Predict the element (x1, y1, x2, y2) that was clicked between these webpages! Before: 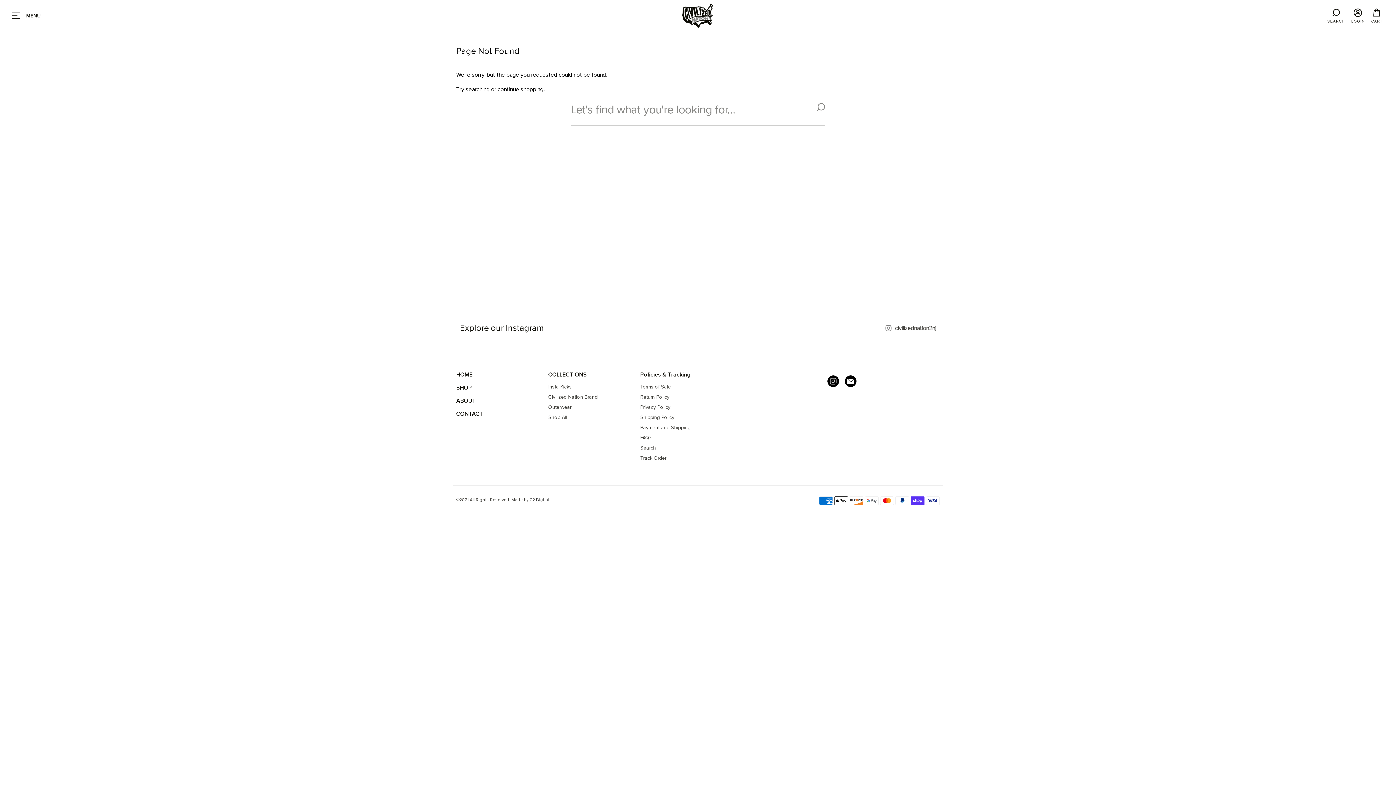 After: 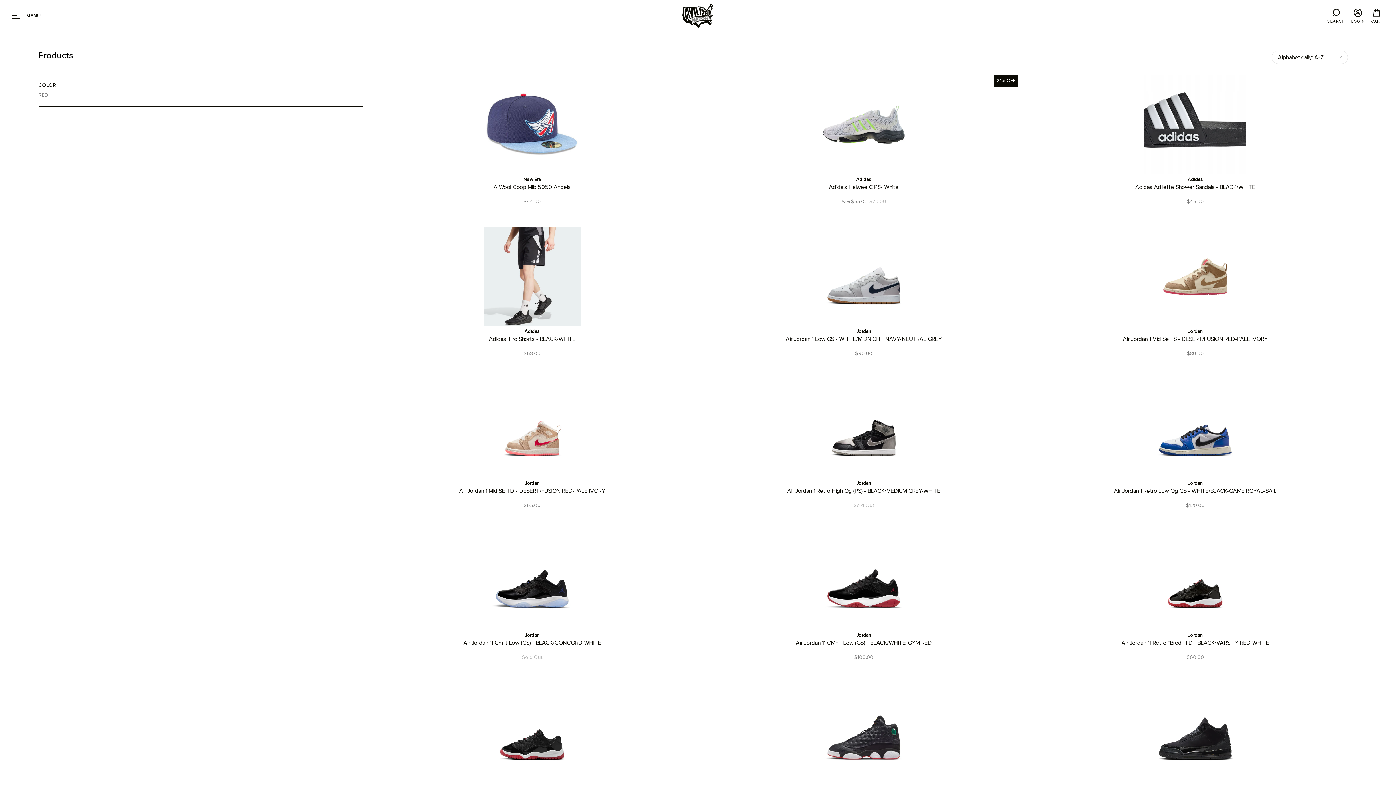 Action: bbox: (548, 414, 567, 420) label: Shop All